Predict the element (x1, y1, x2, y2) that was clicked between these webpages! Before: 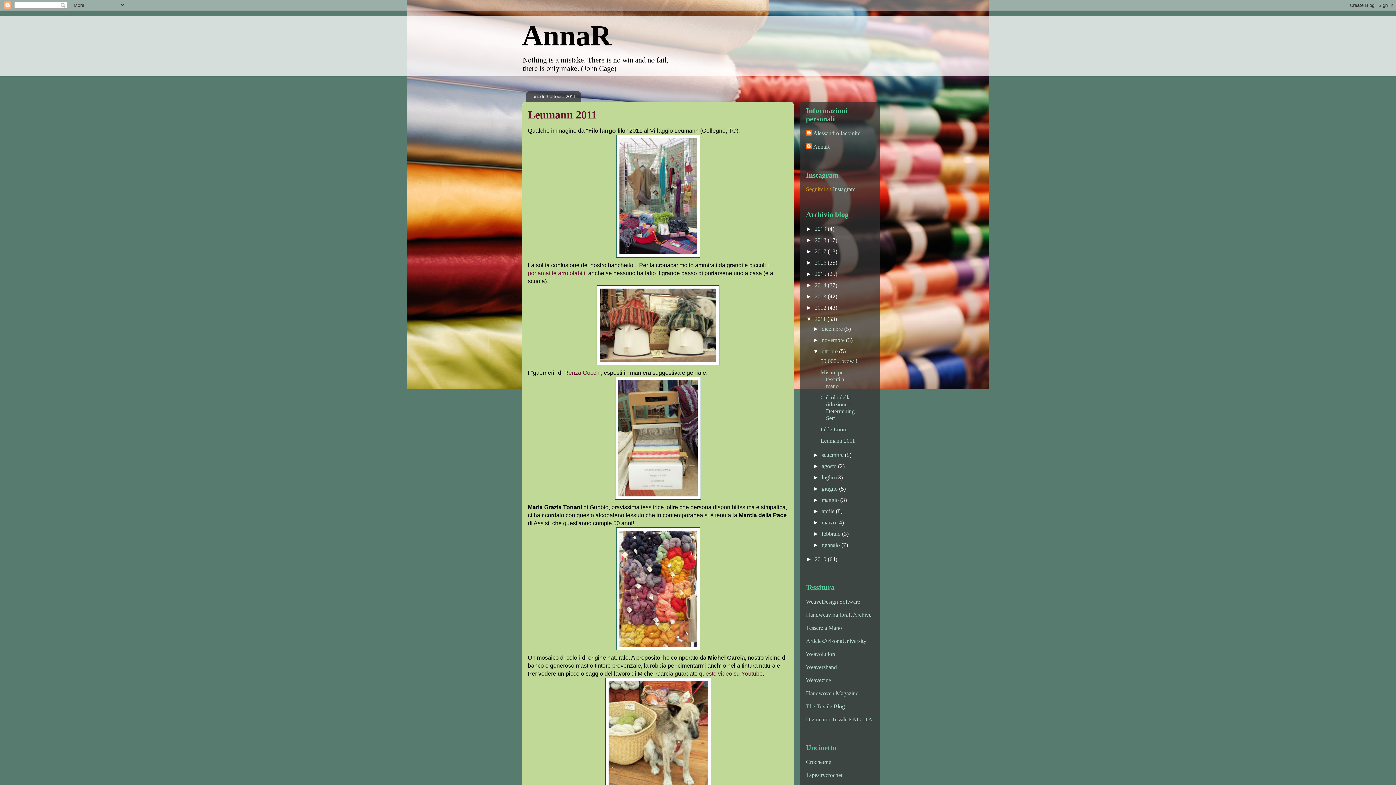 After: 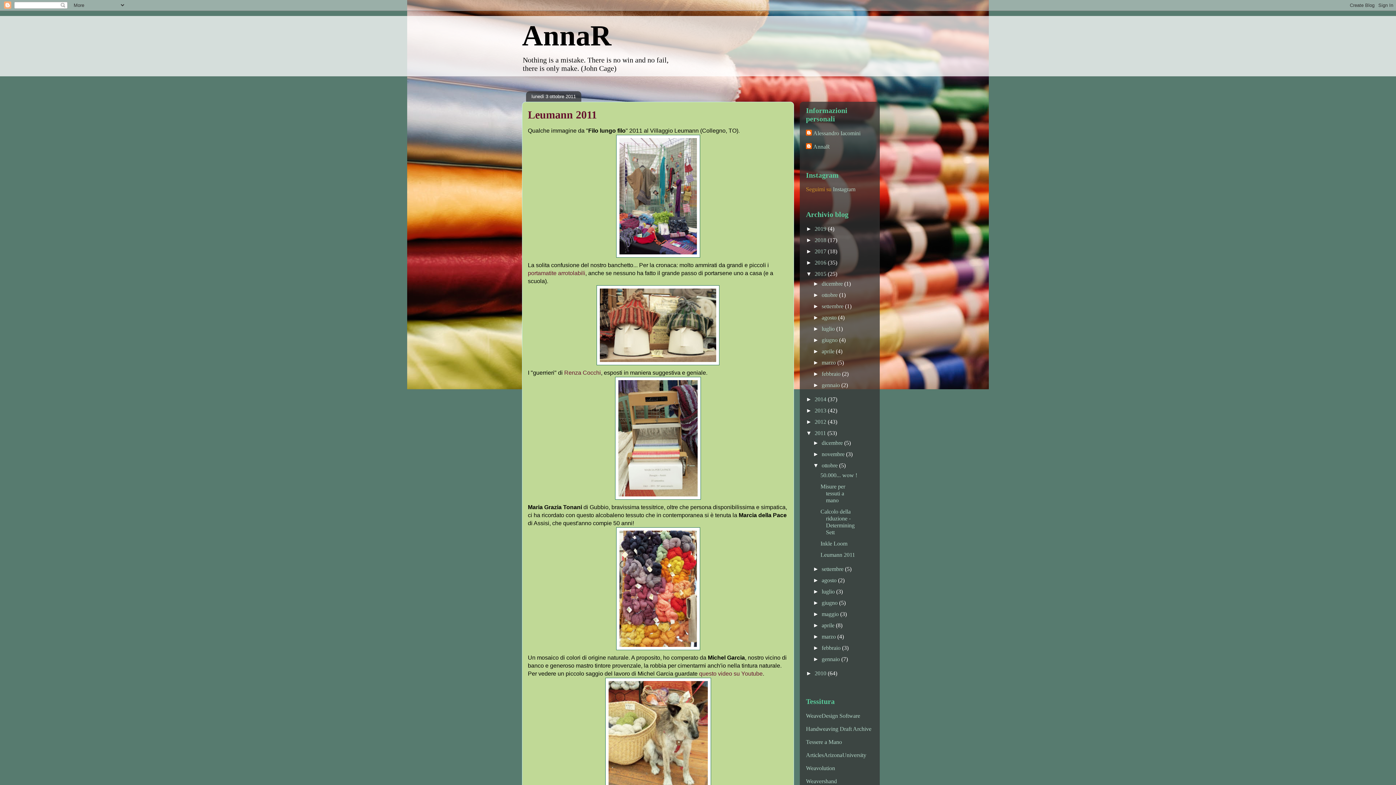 Action: bbox: (806, 270, 814, 277) label: ►  